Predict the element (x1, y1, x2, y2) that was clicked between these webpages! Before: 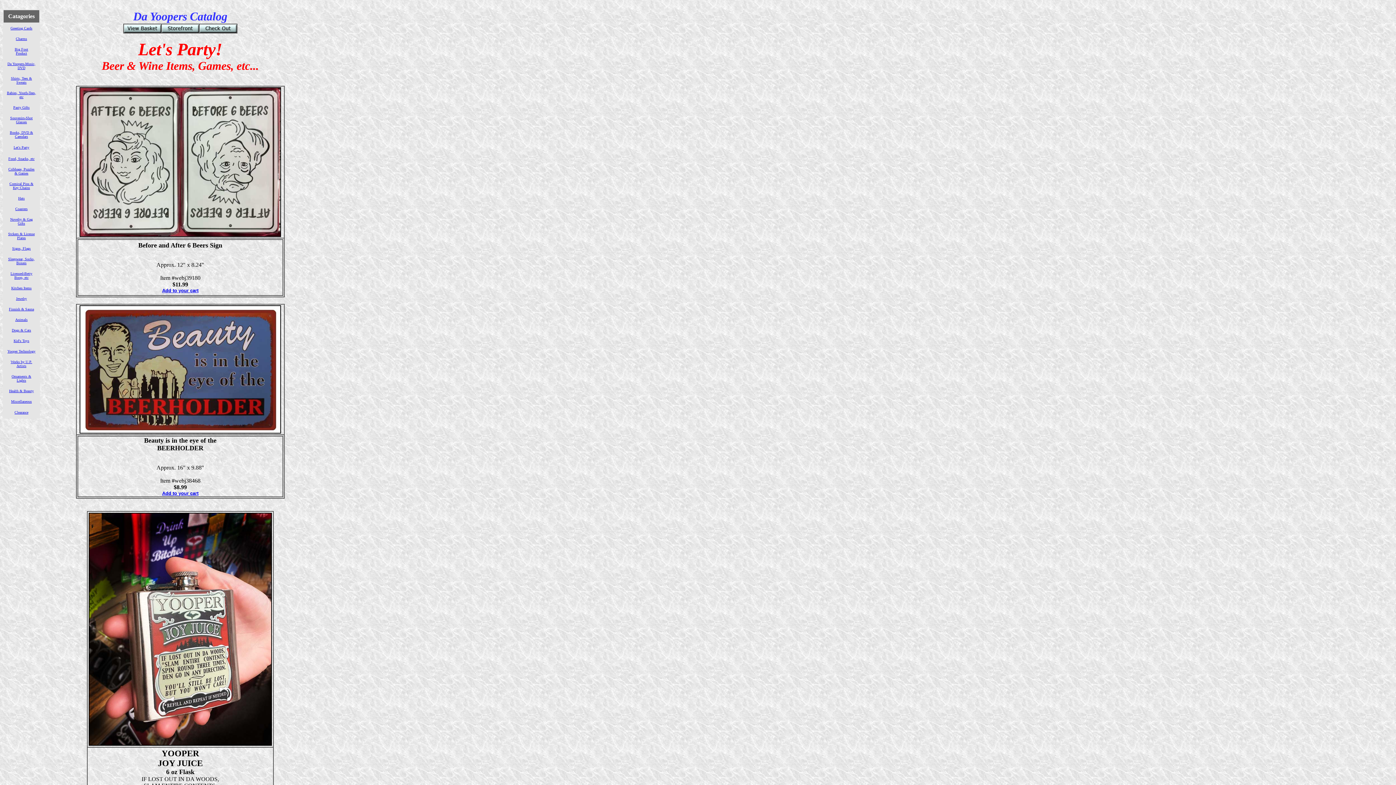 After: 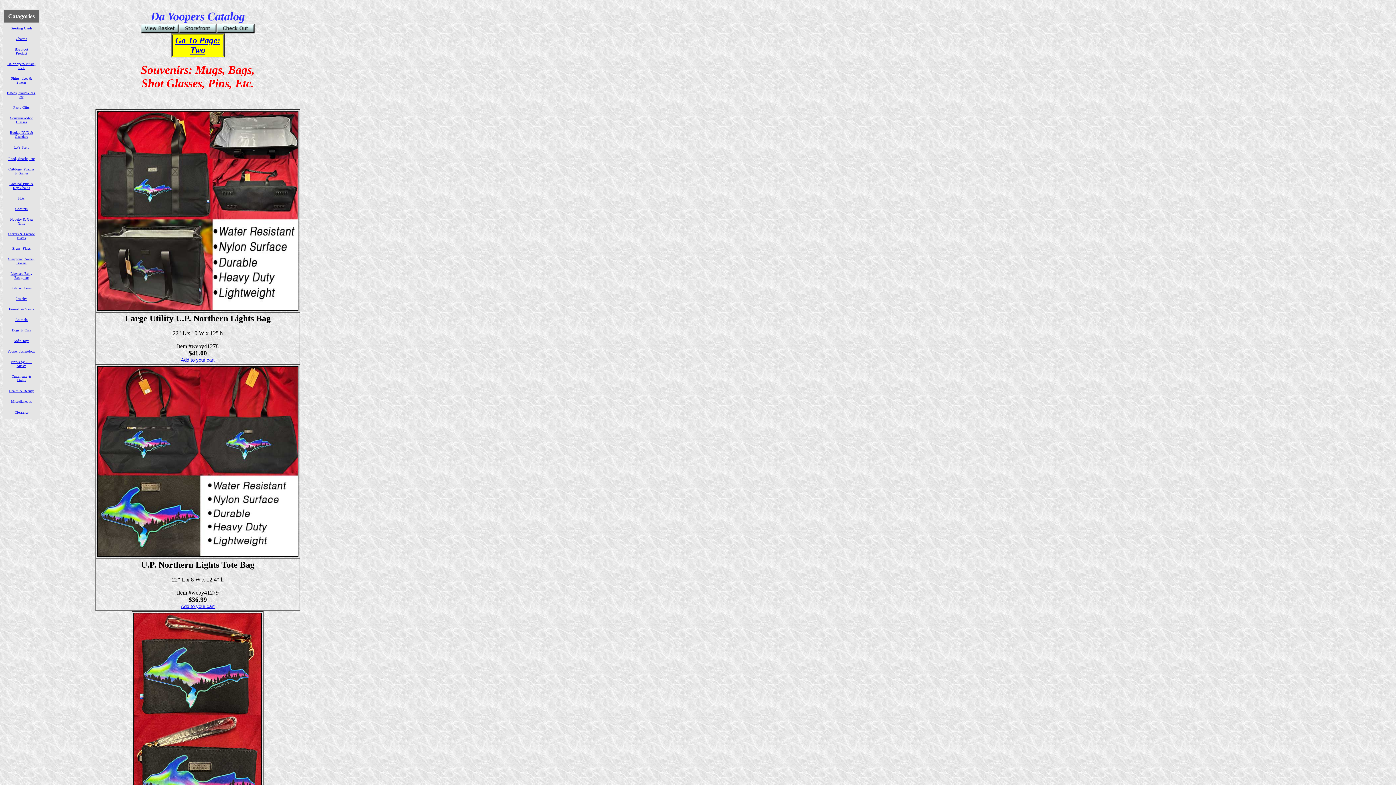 Action: label: Souvenirs-Shot Glasses bbox: (10, 116, 32, 124)